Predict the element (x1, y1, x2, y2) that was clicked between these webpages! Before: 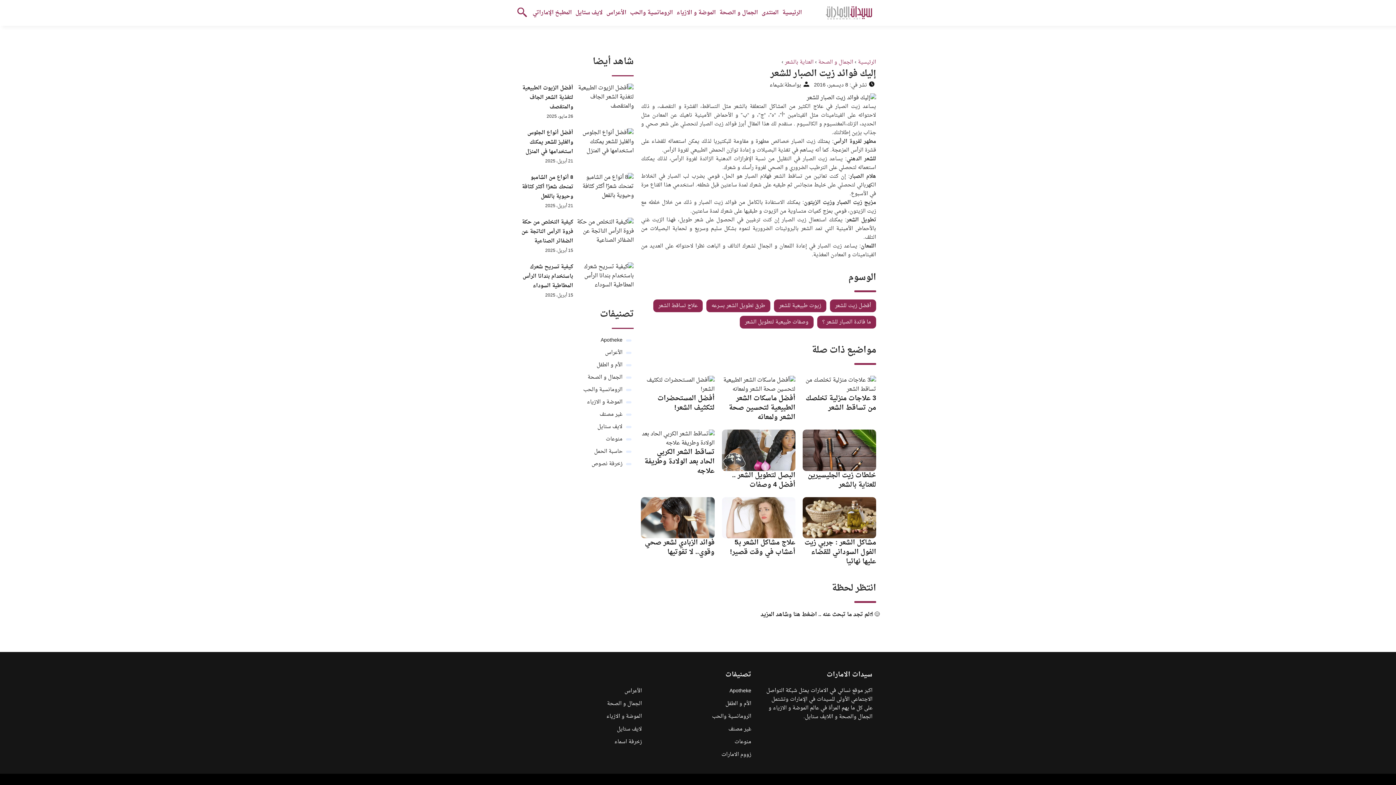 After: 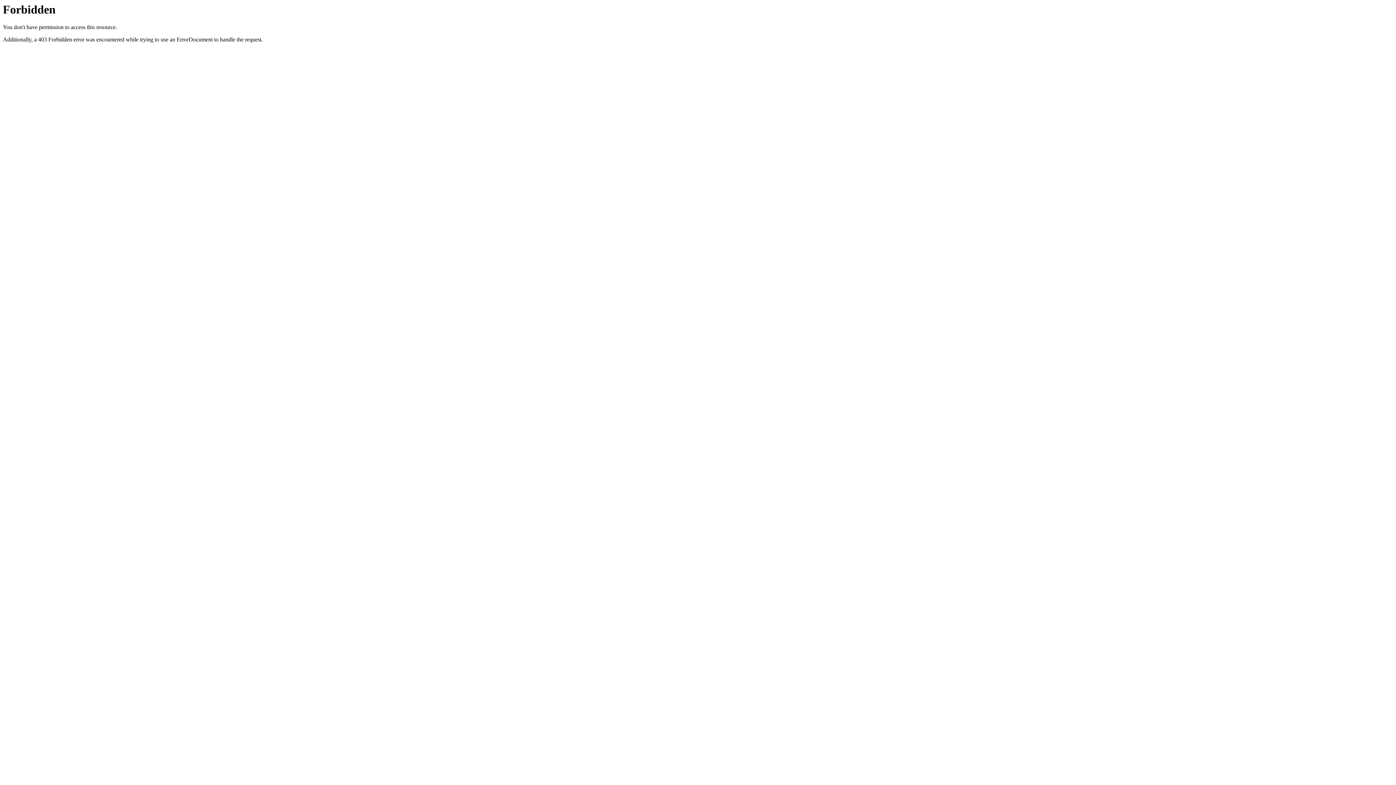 Action: label: زخرفة اسماء bbox: (614, 737, 642, 747)